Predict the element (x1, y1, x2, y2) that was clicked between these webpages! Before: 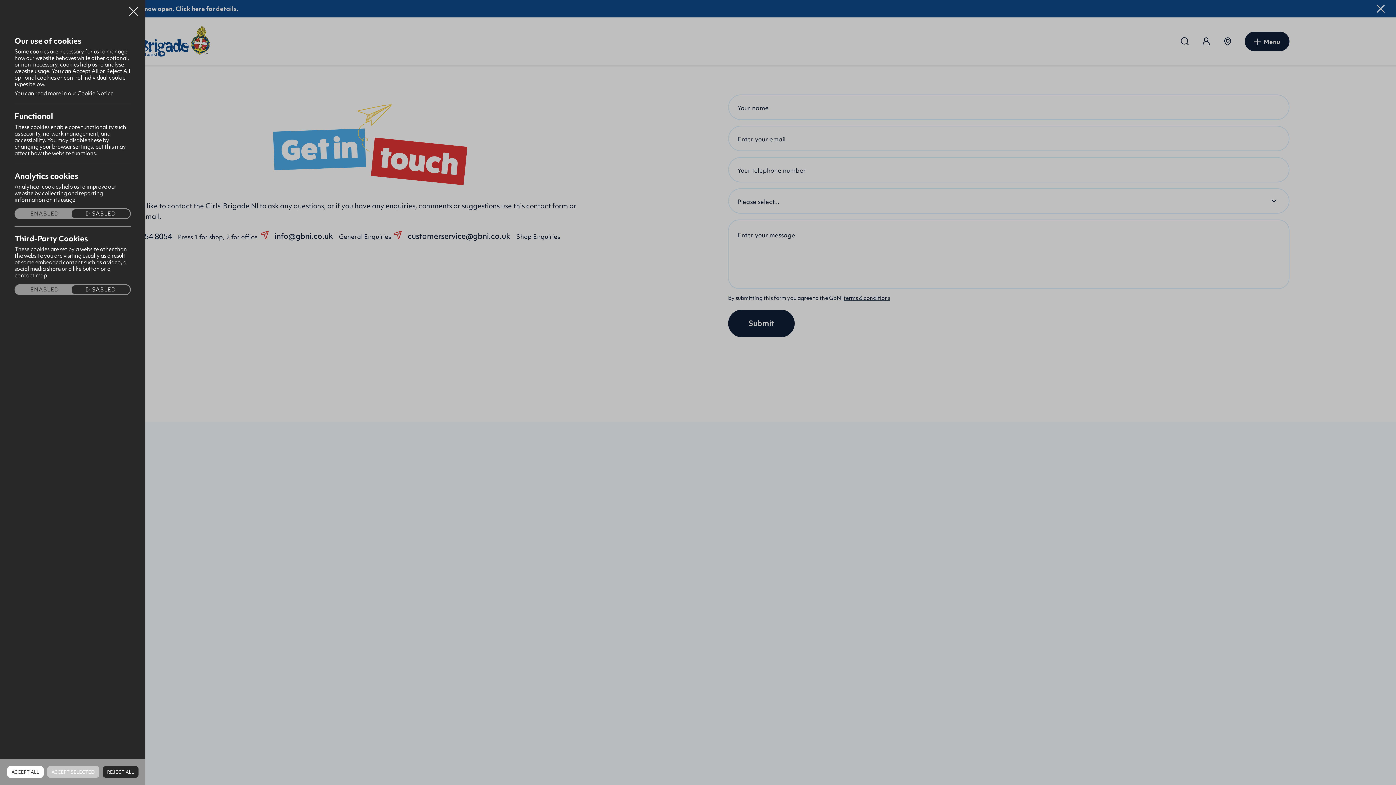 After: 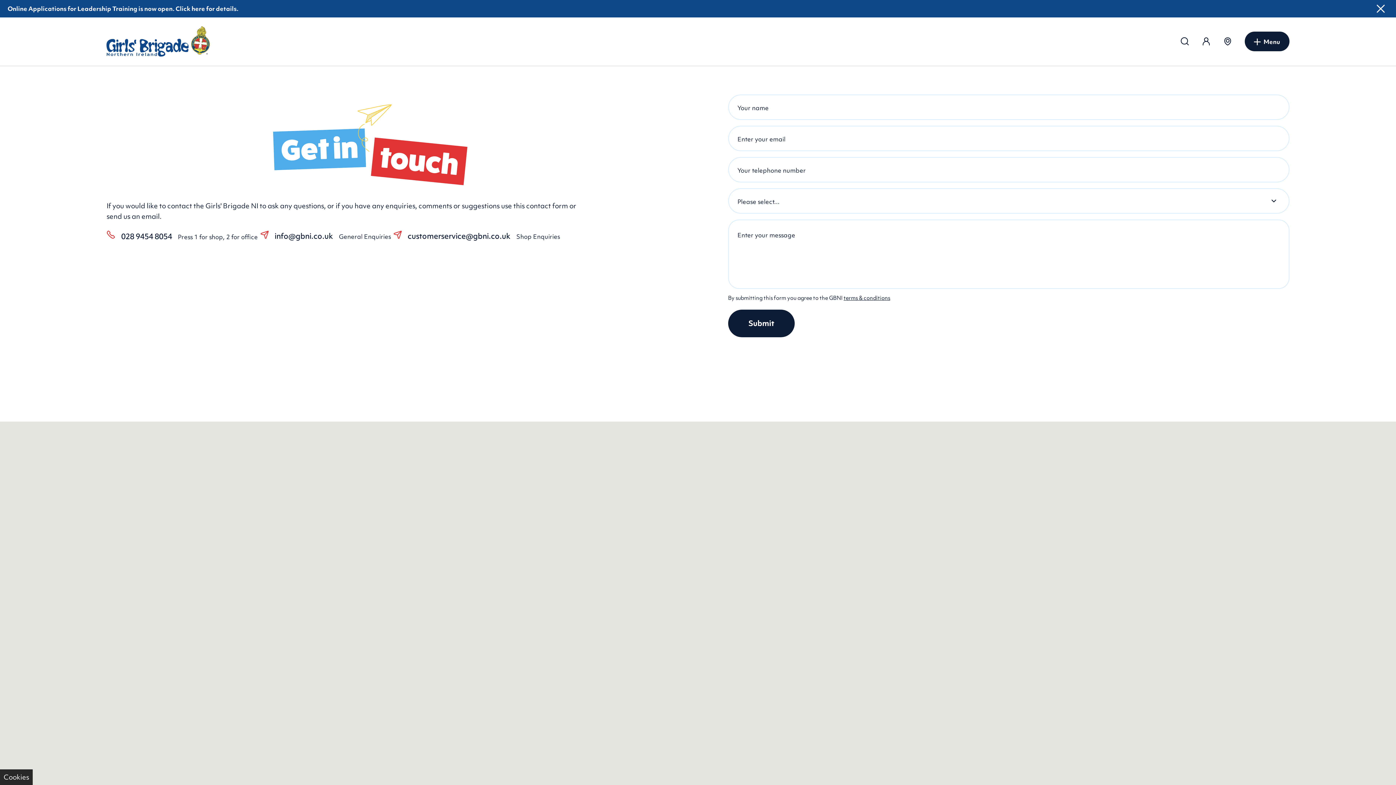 Action: label: ACCEPT ALL bbox: (7, 766, 43, 778)